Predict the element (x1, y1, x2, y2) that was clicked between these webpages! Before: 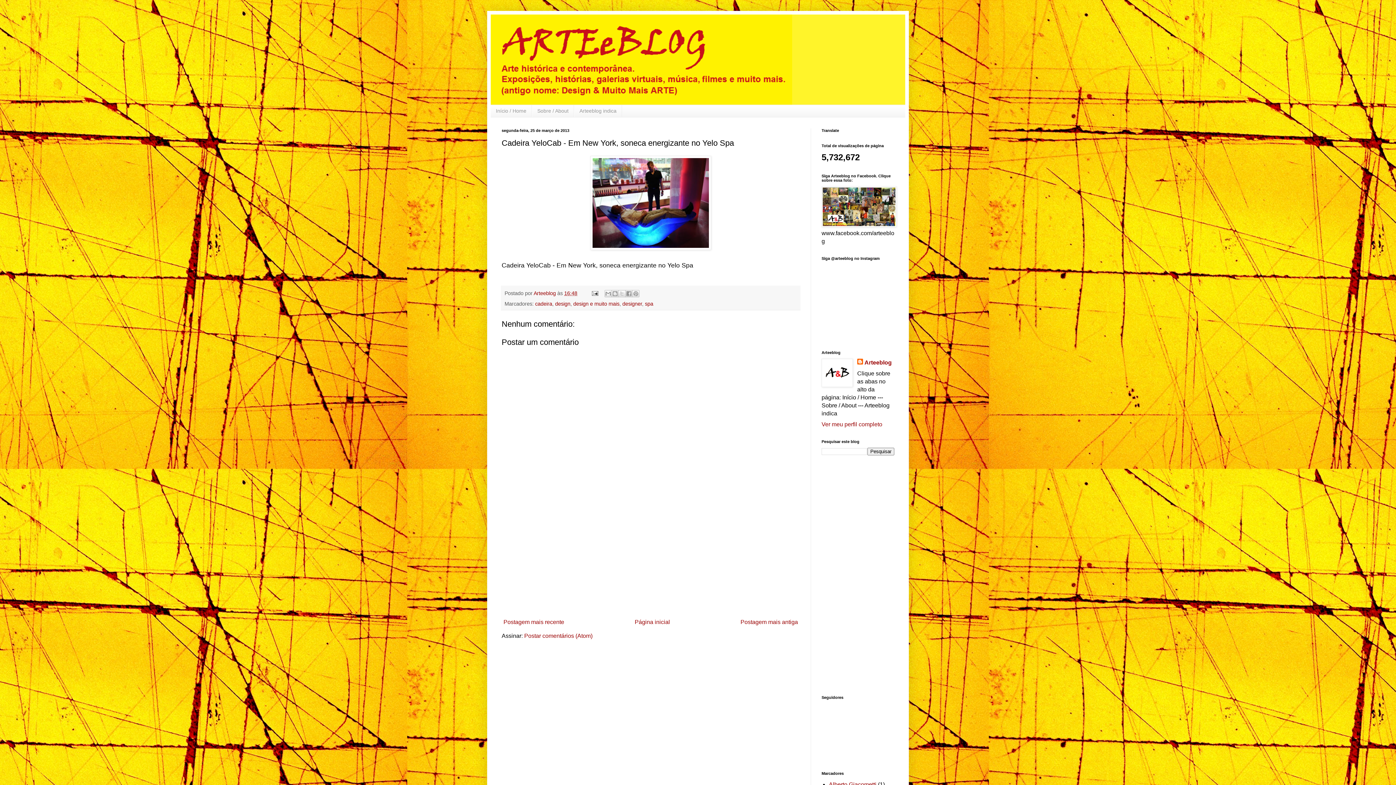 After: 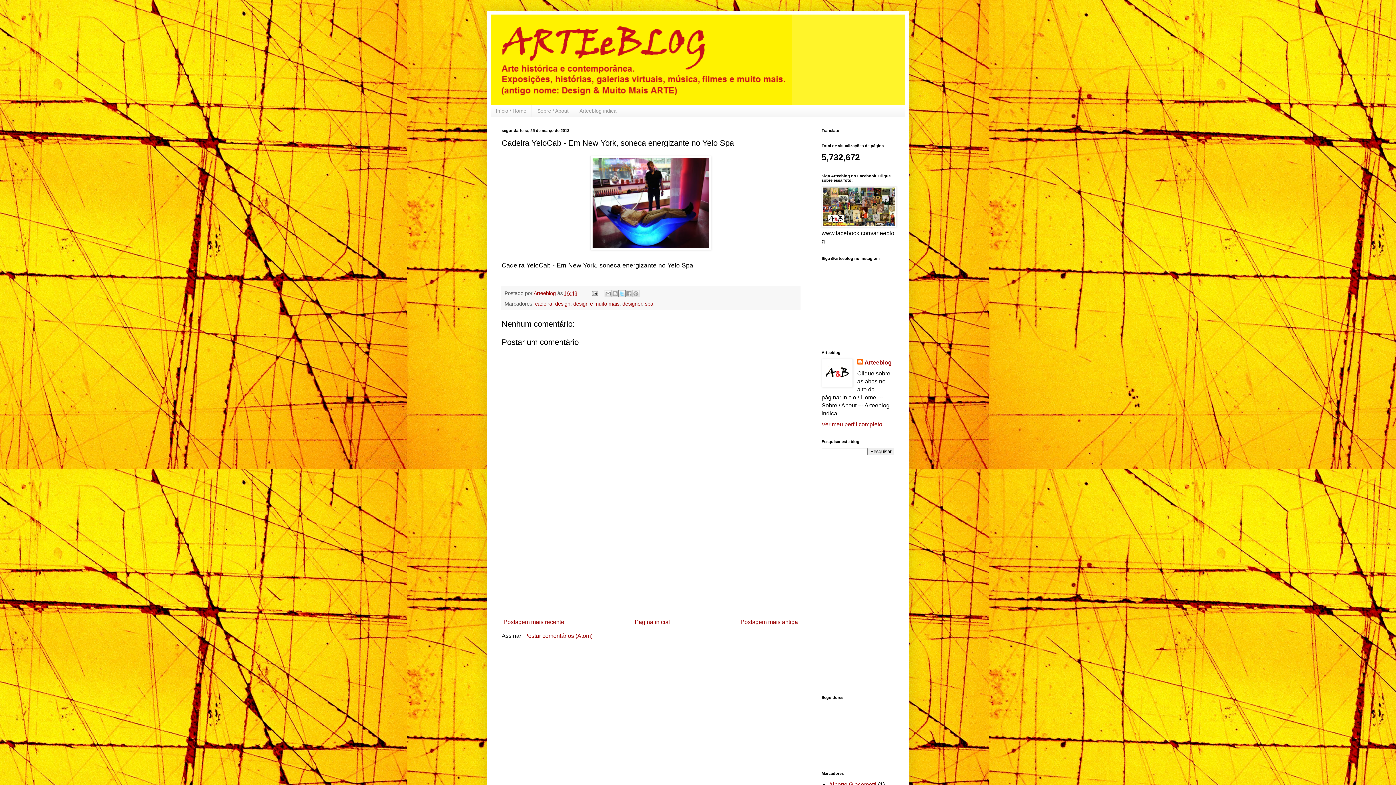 Action: bbox: (618, 290, 625, 297) label: Compartilhar no X